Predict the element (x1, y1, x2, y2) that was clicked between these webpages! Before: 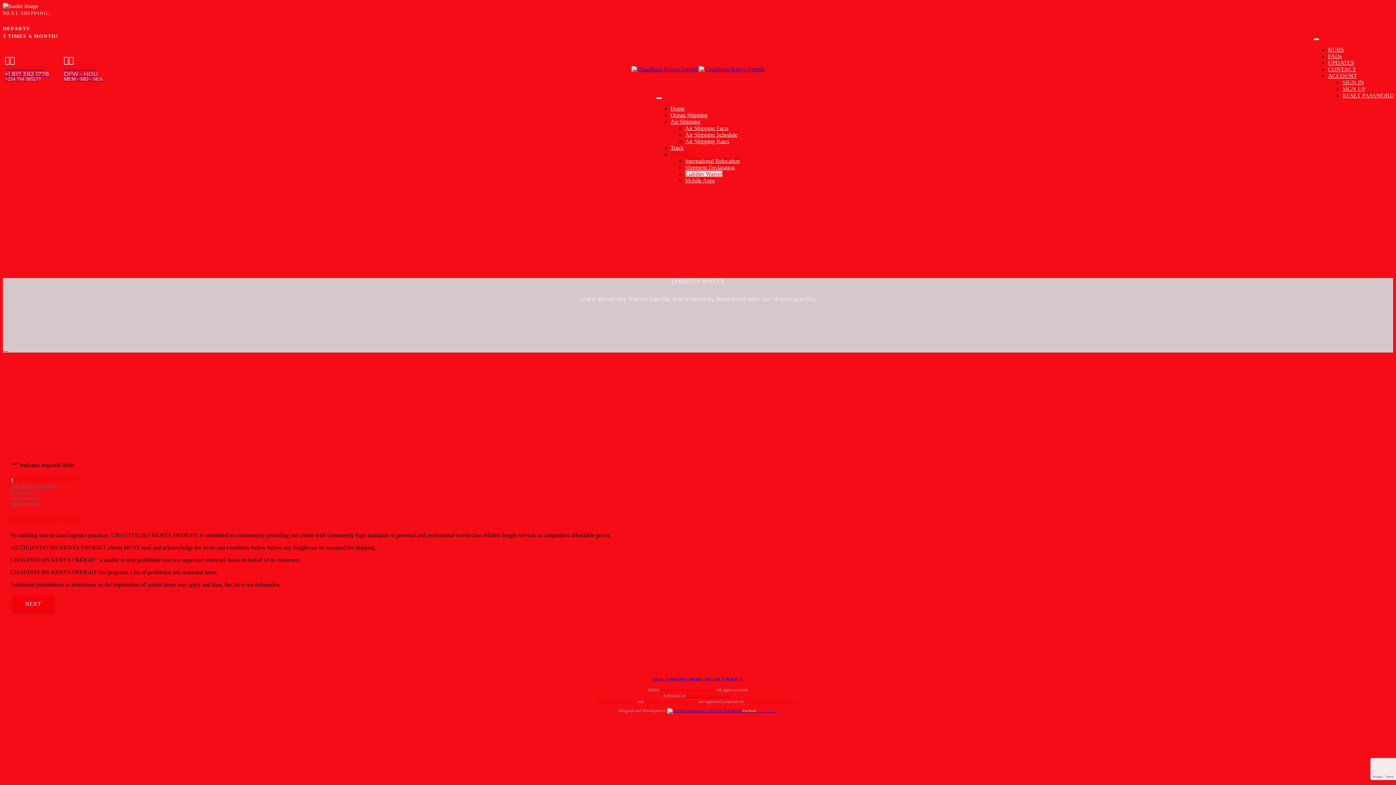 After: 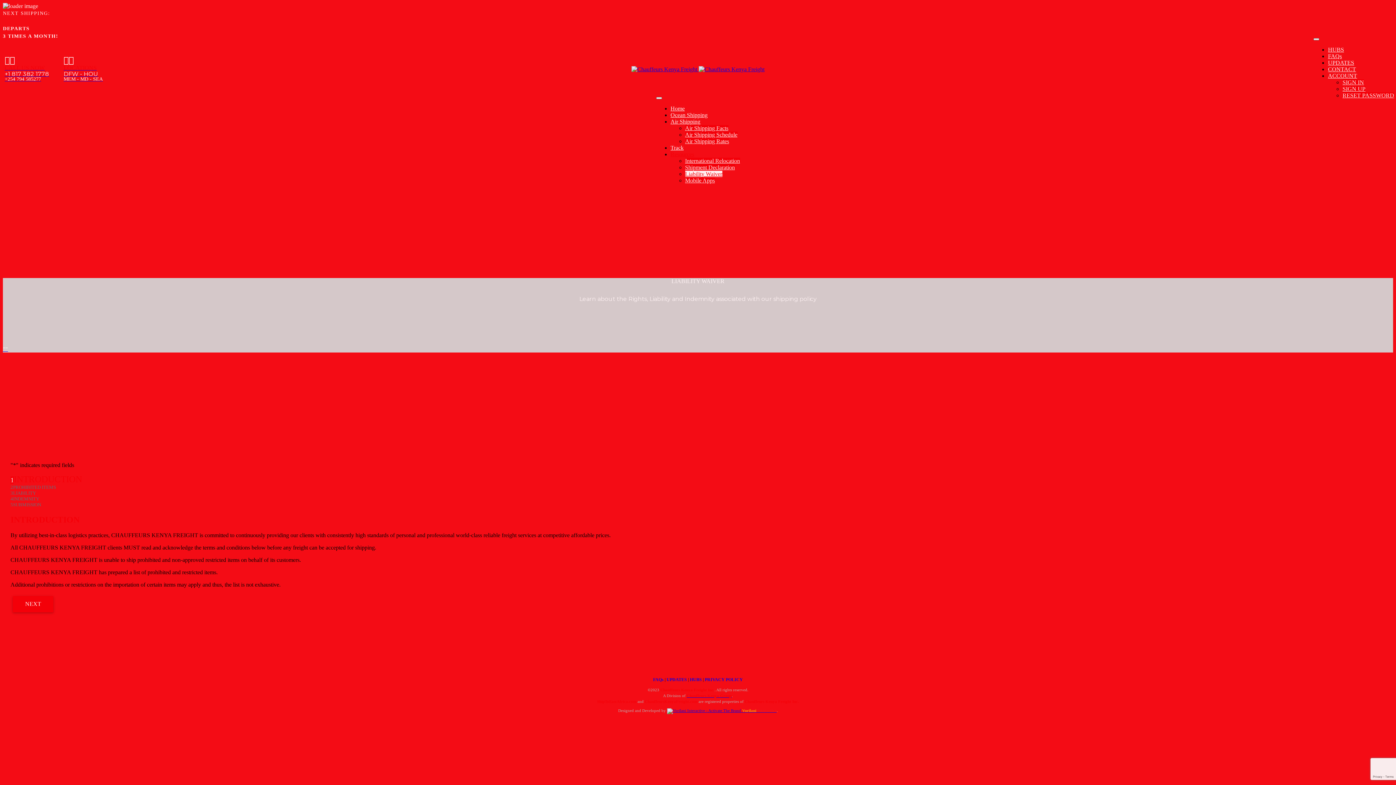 Action: bbox: (686, 693, 732, 698) label: Chauffeurs Kenya Group